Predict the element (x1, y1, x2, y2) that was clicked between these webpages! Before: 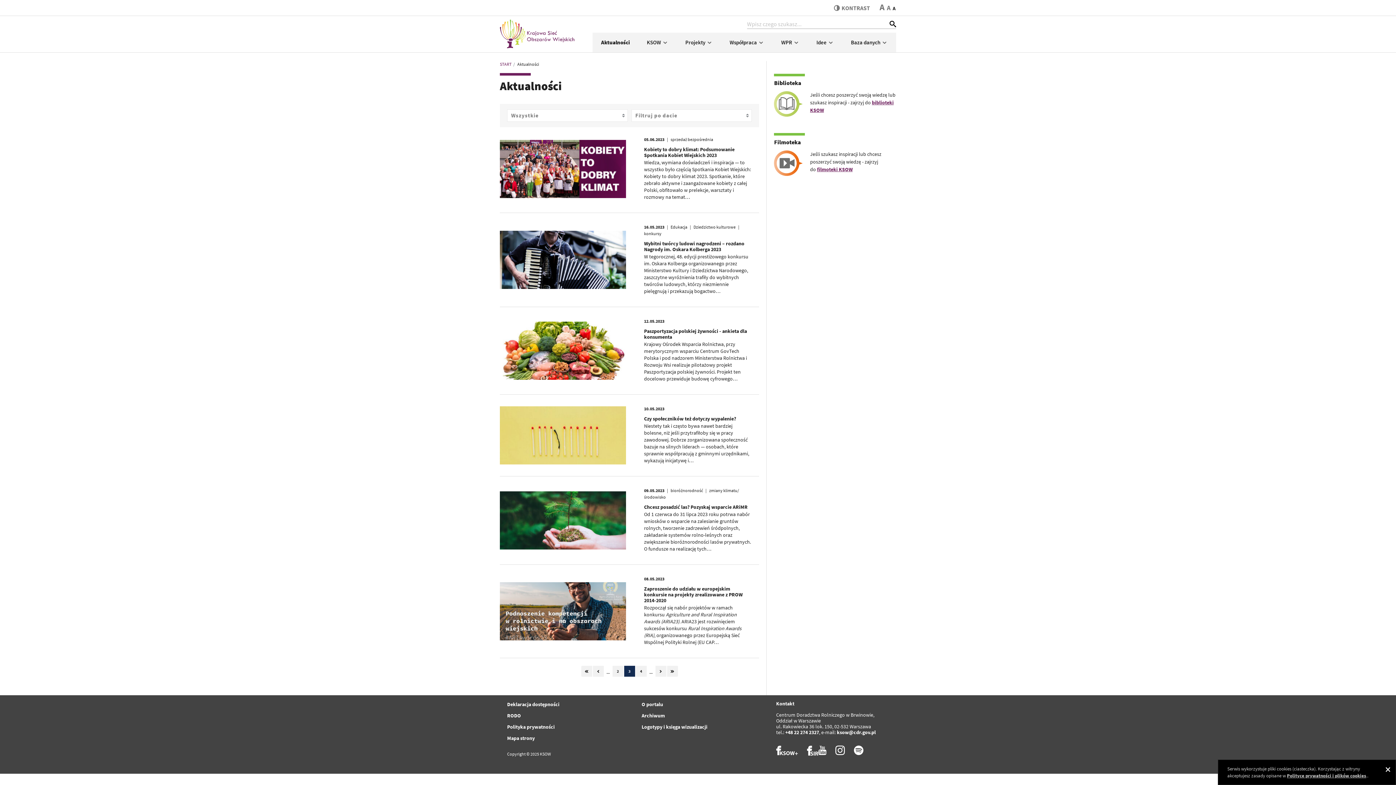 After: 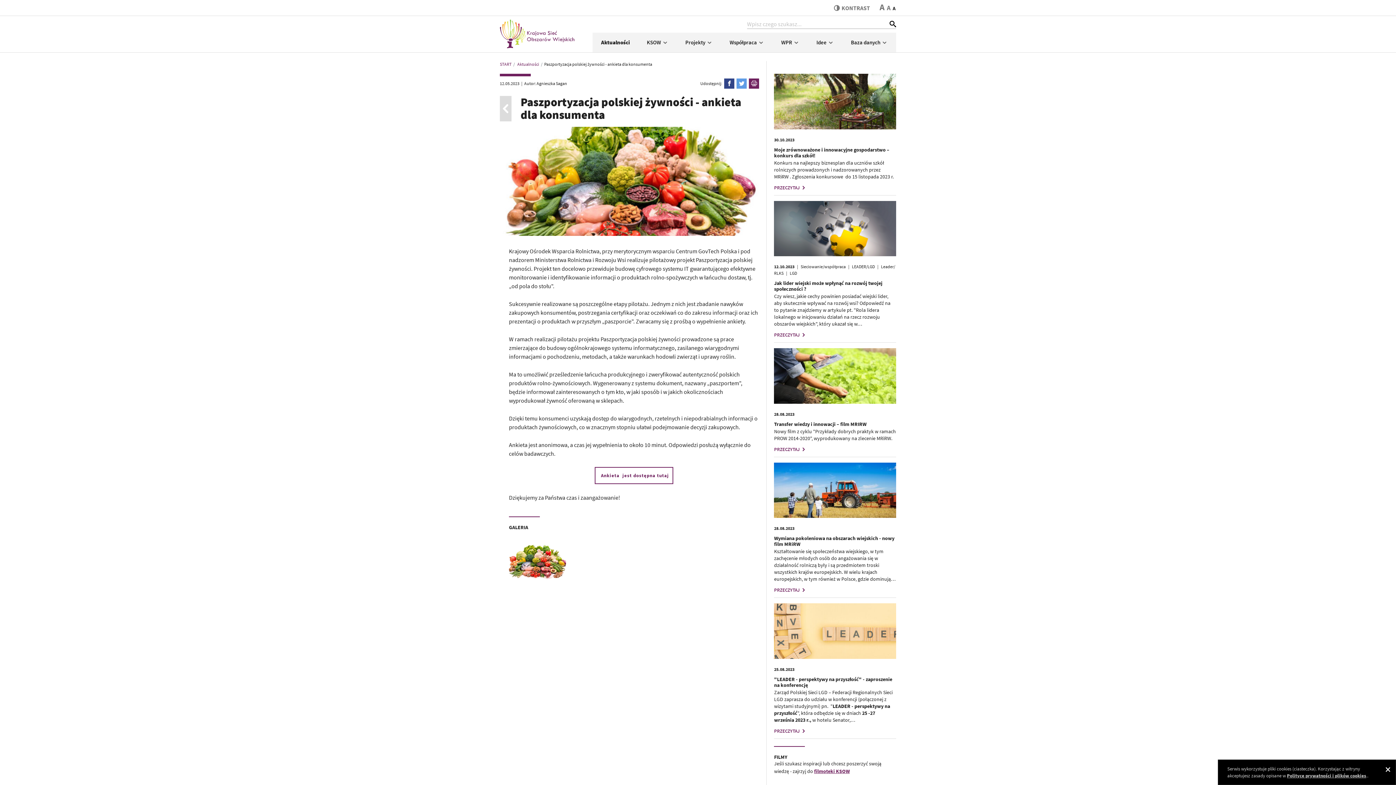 Action: label: 12.05.2023
Paszportyzacja polskiej żywności - ankieta dla konsumenta

Krajowy Ośrodek Wsparcia Rolnictwa, przy merytorycznym wsparciu Centrum GovTech Polska i pod nadzorem Ministerstwa Rolnictwa i Rozwoju Wsi realizuje pilotażowy projekt Paszportyzacja polskiej żywności. Projekt ten docelowo przewiduje budowę cyfrowego… bbox: (500, 314, 759, 387)